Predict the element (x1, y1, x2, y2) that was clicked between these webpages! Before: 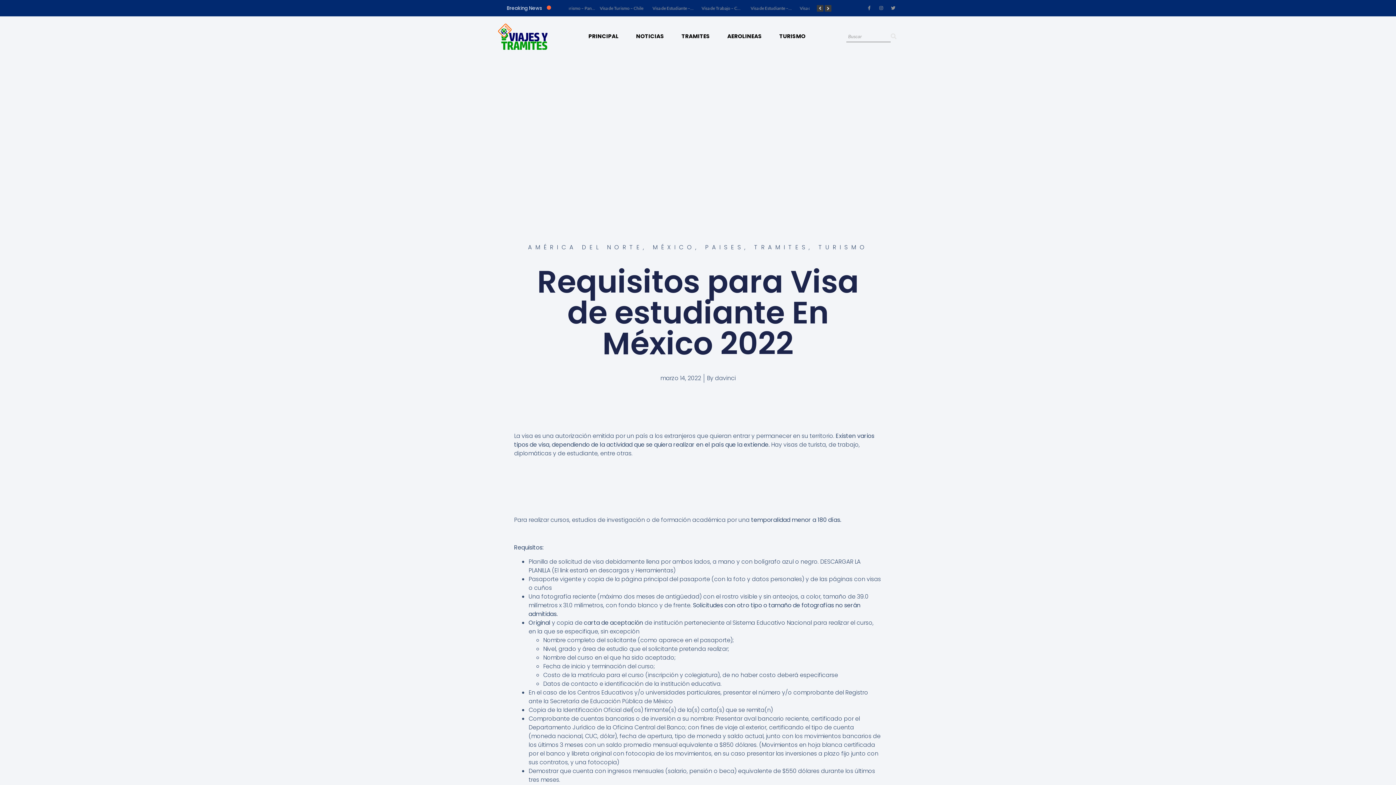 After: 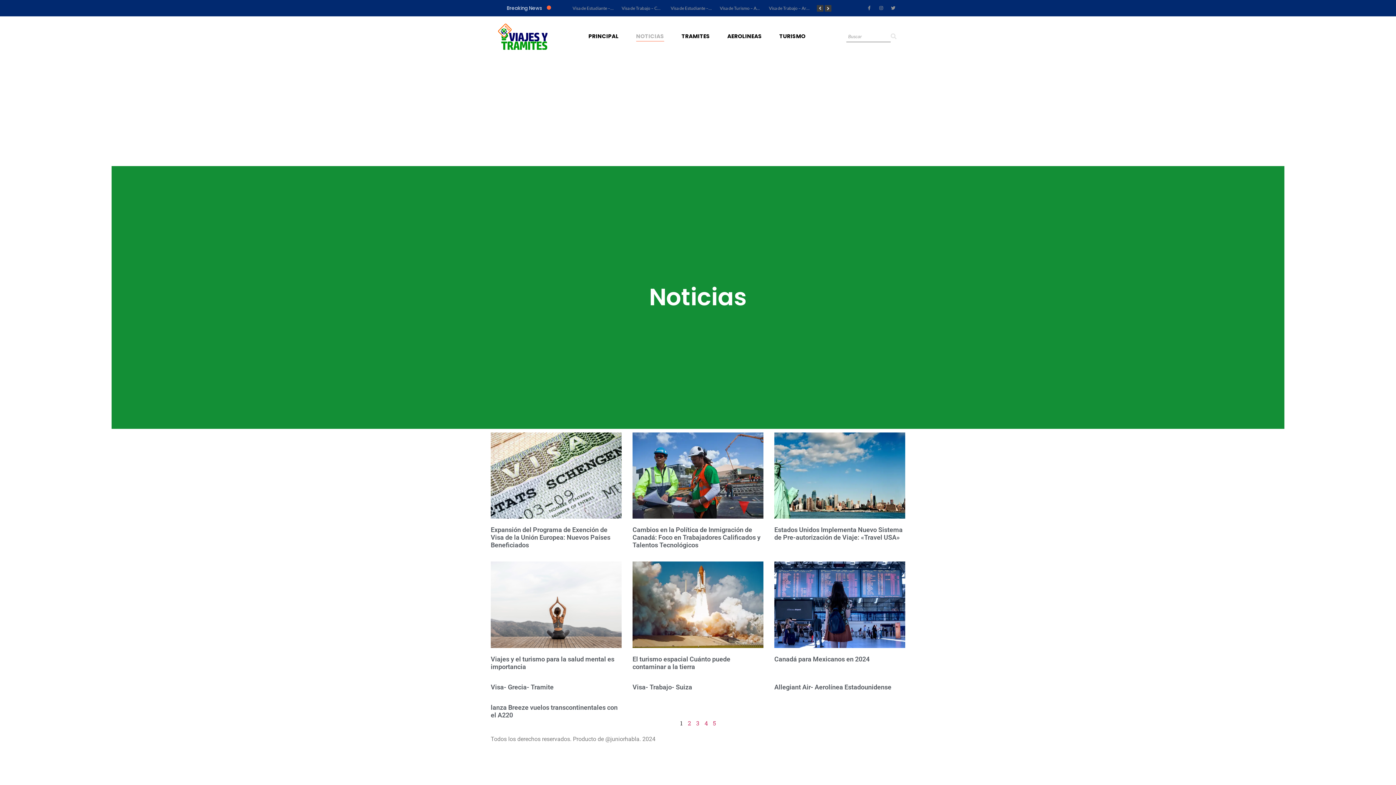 Action: bbox: (630, 31, 669, 41) label: NOTICIAS